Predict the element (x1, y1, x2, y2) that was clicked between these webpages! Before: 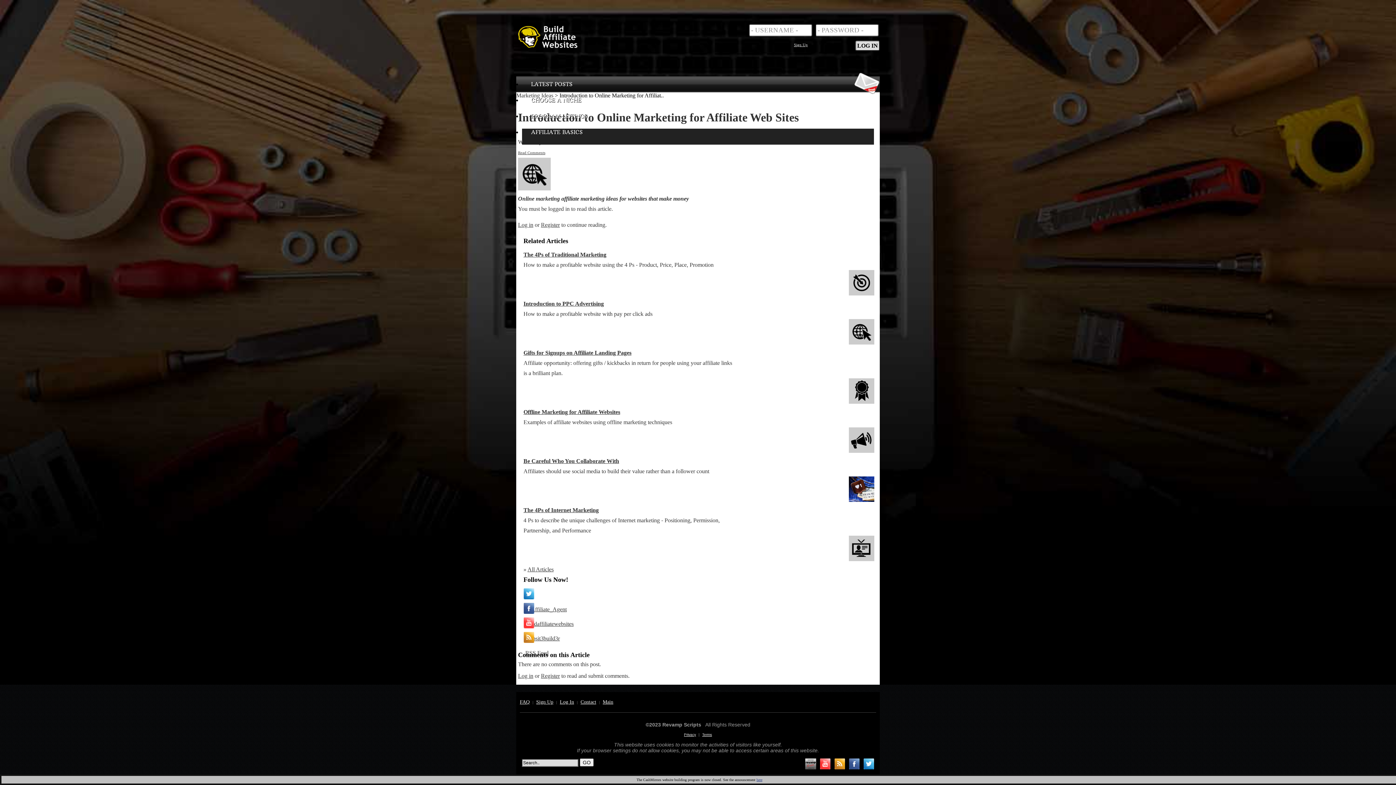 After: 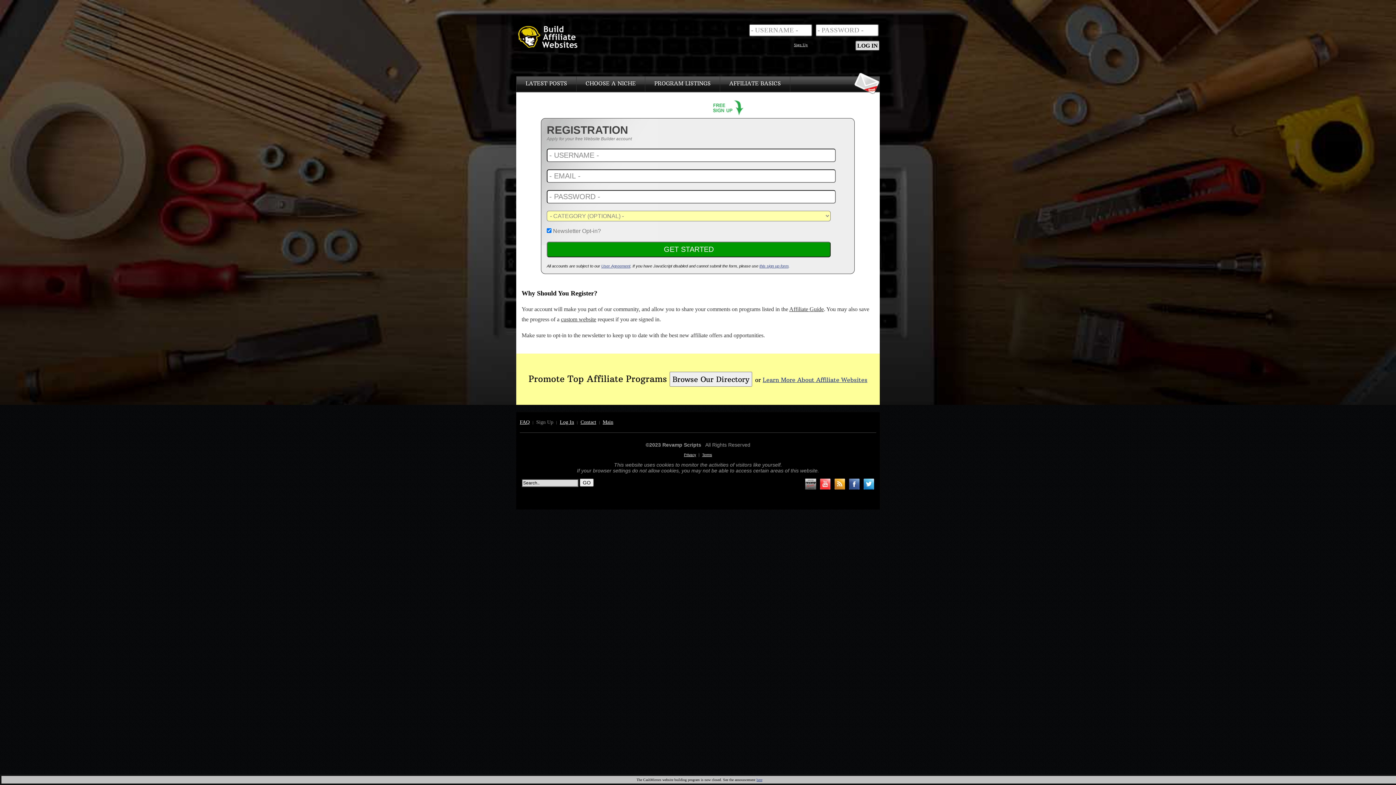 Action: label: Register bbox: (541, 673, 560, 679)